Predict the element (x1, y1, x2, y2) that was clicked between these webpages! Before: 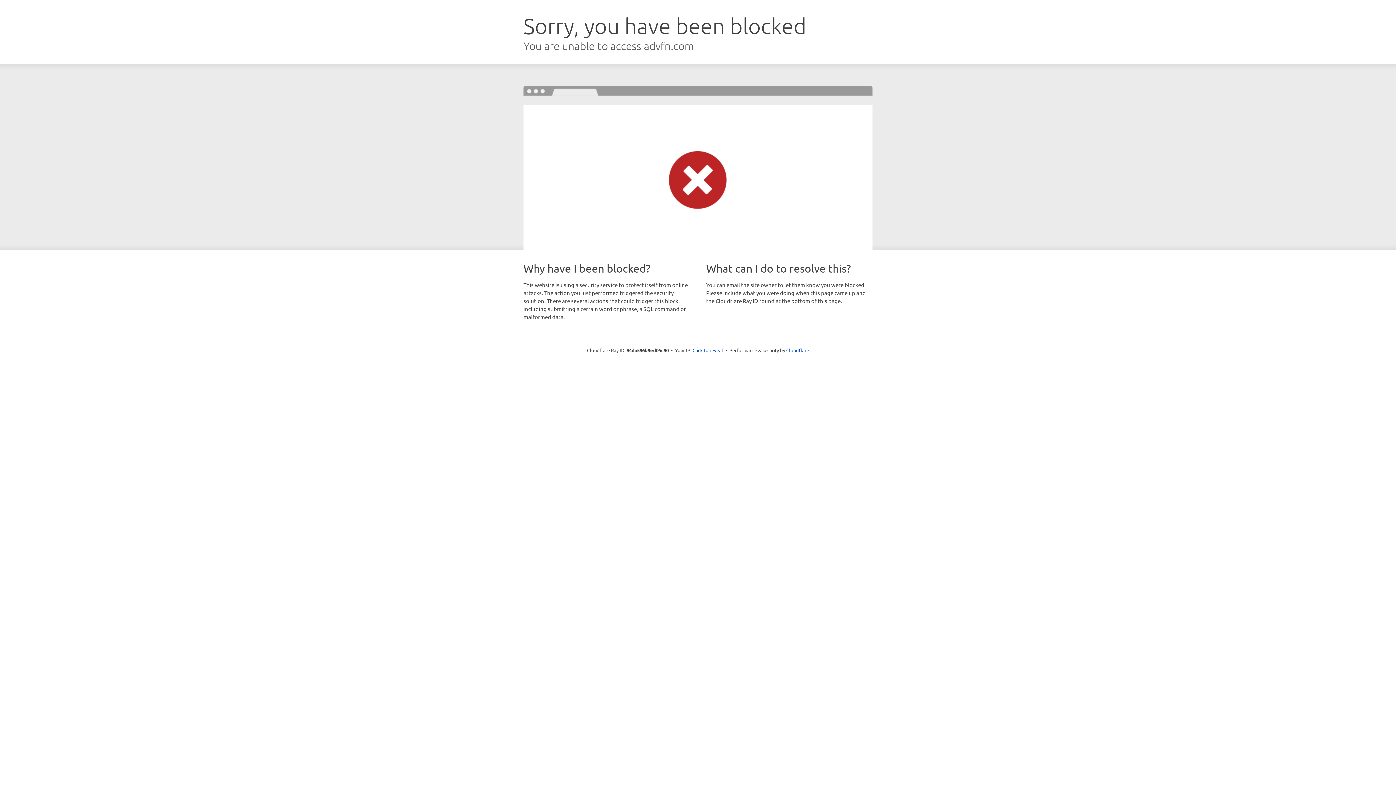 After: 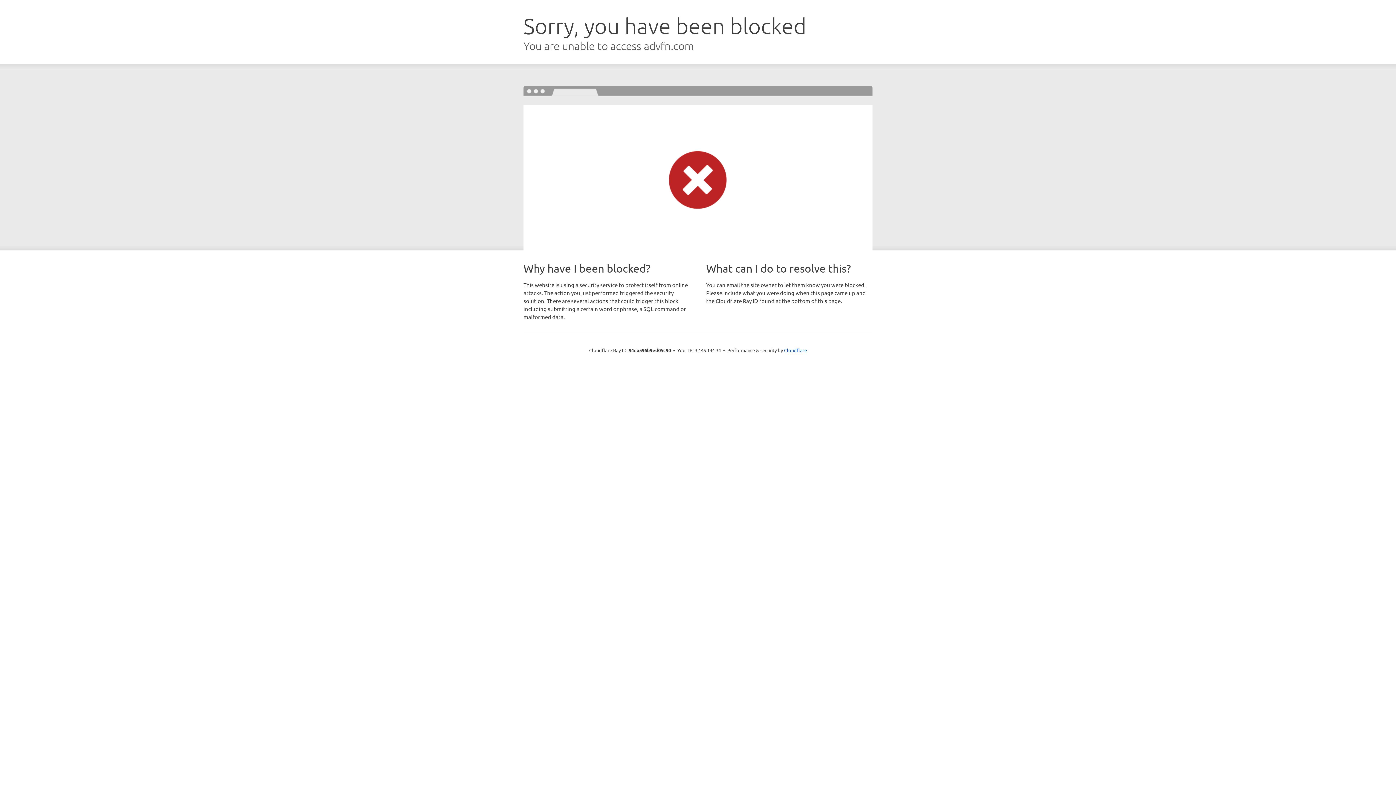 Action: label: Click to reveal bbox: (692, 346, 723, 353)